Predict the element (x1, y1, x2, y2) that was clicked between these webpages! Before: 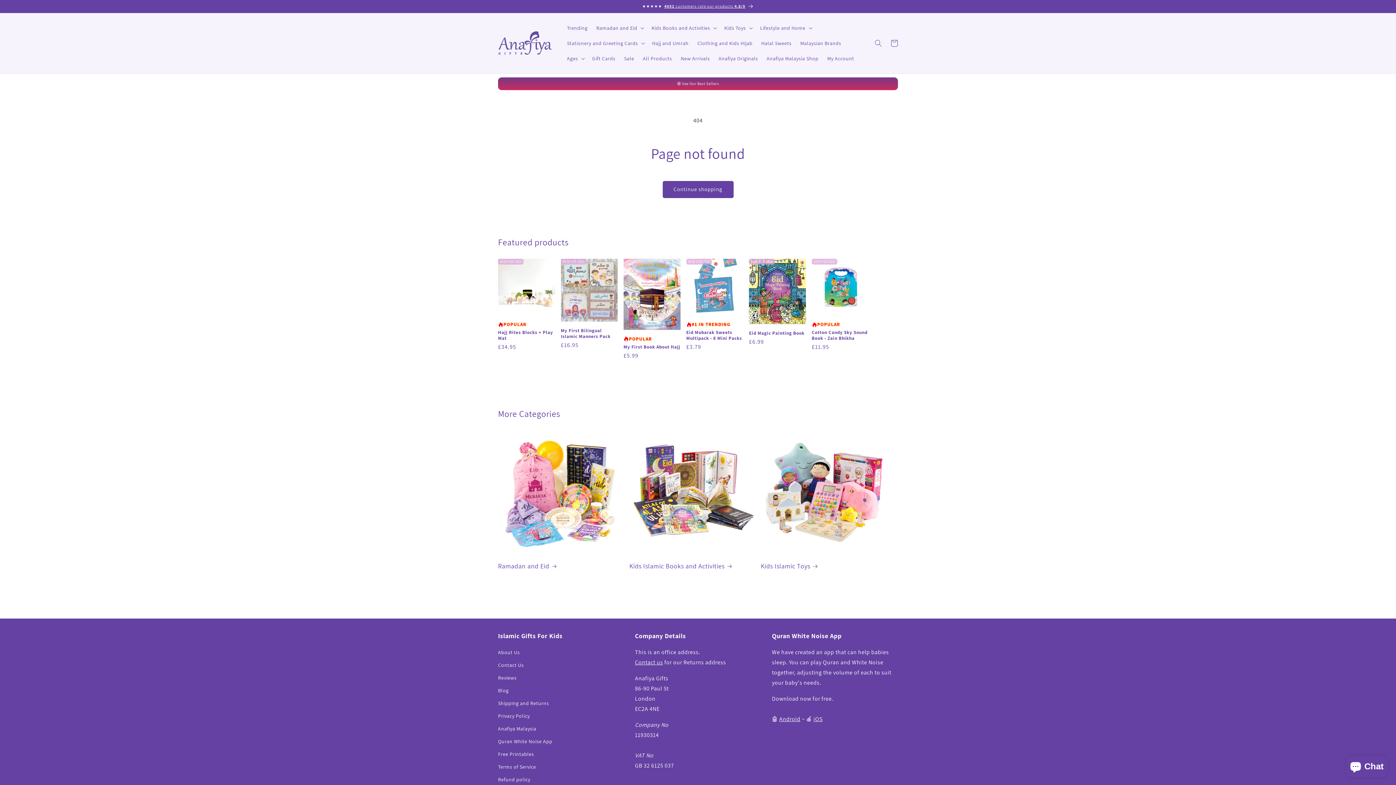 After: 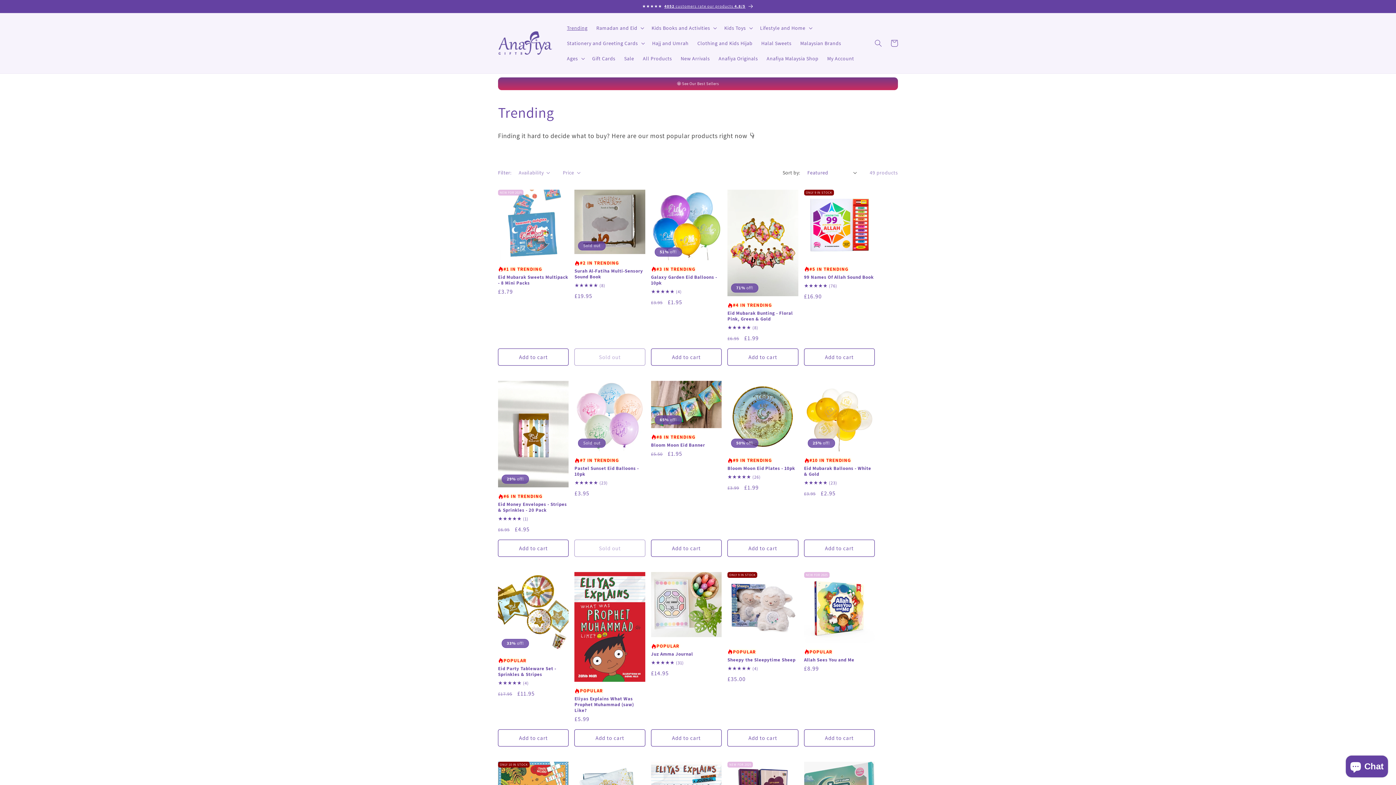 Action: bbox: (562, 20, 592, 35) label: Trending